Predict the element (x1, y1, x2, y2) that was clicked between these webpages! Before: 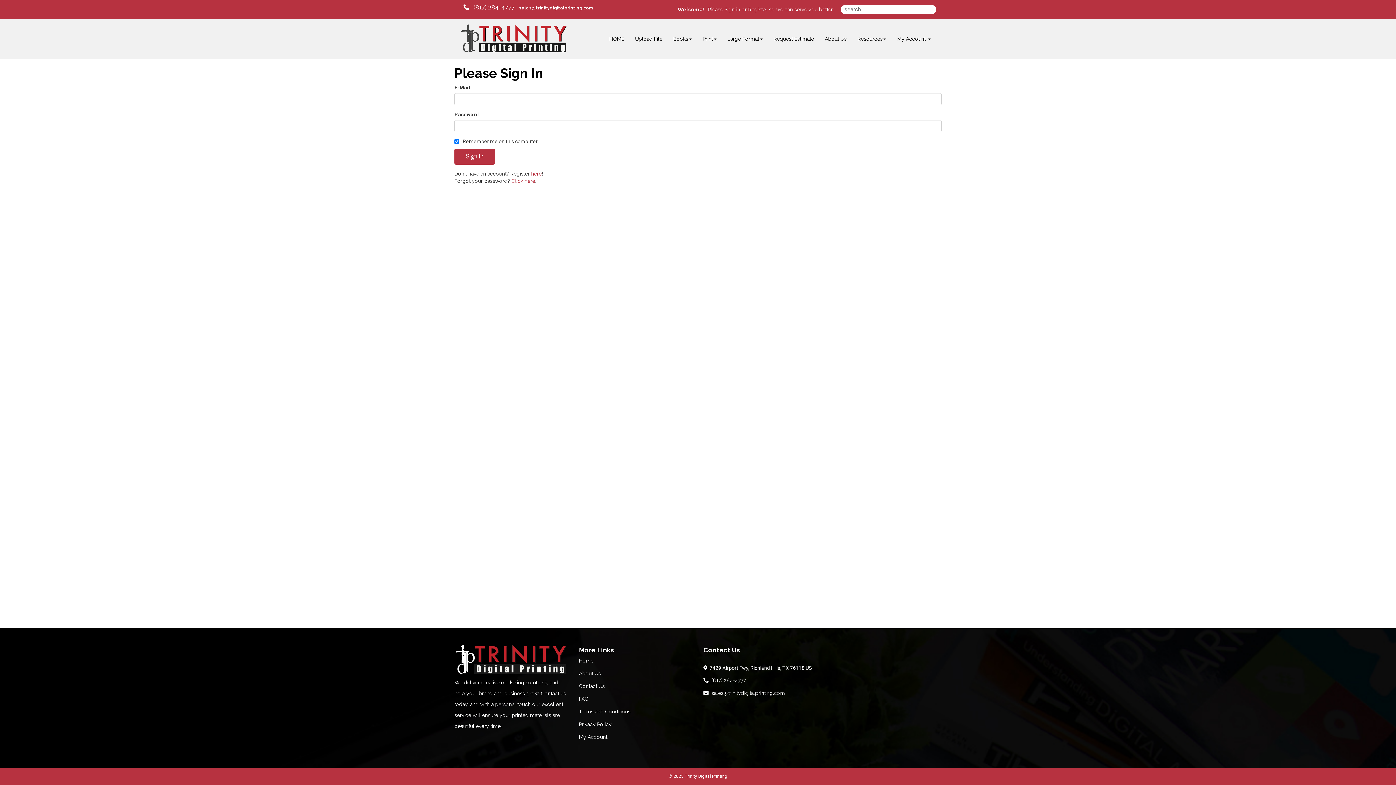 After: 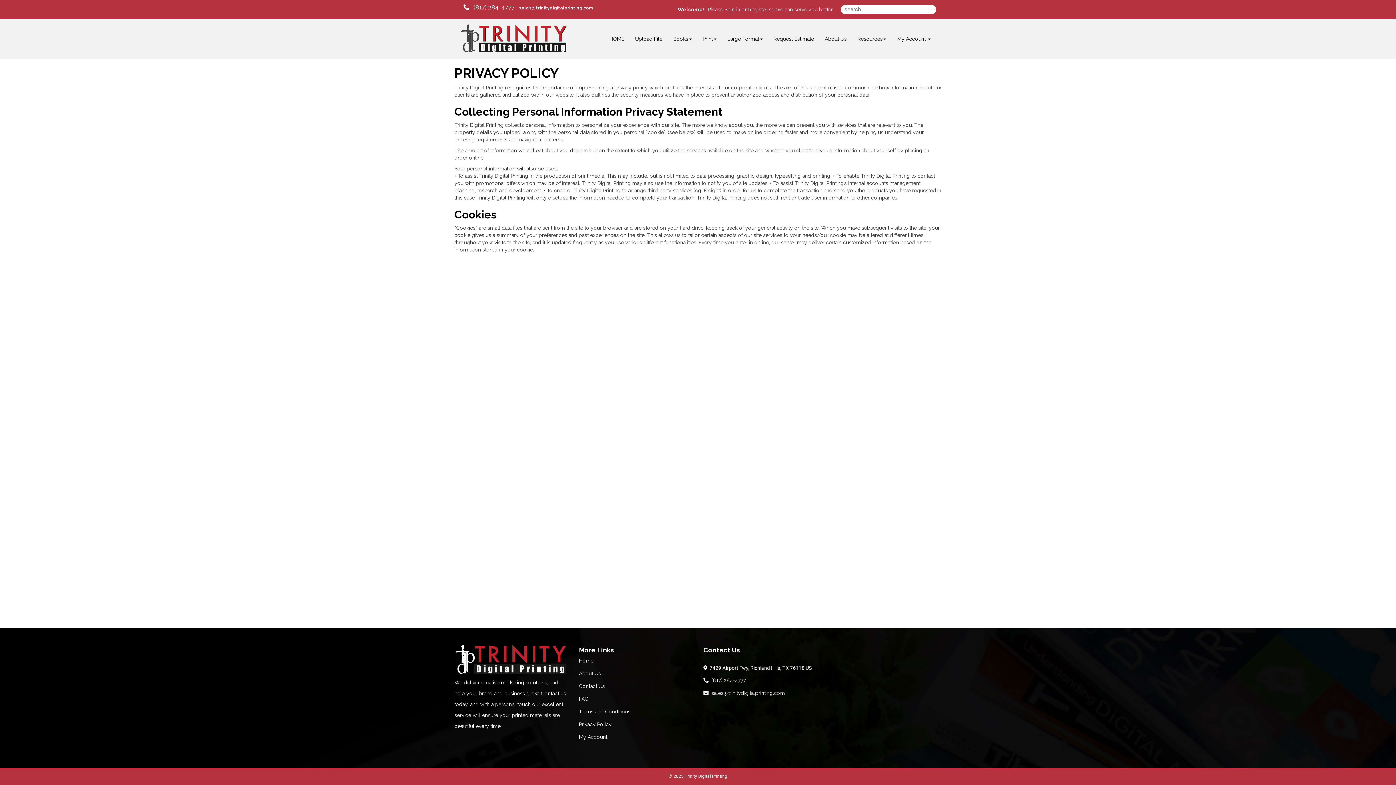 Action: bbox: (579, 721, 611, 728) label: Privacy Policy